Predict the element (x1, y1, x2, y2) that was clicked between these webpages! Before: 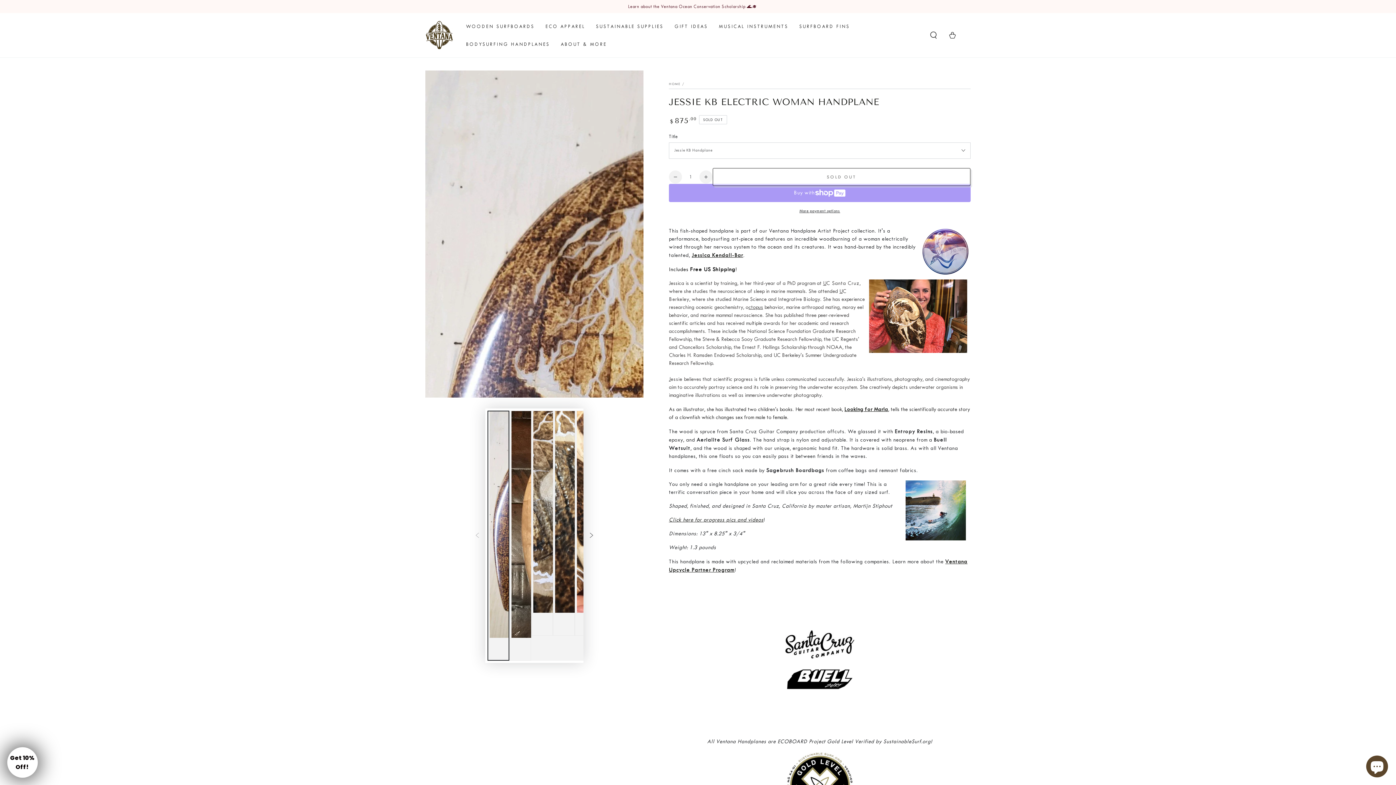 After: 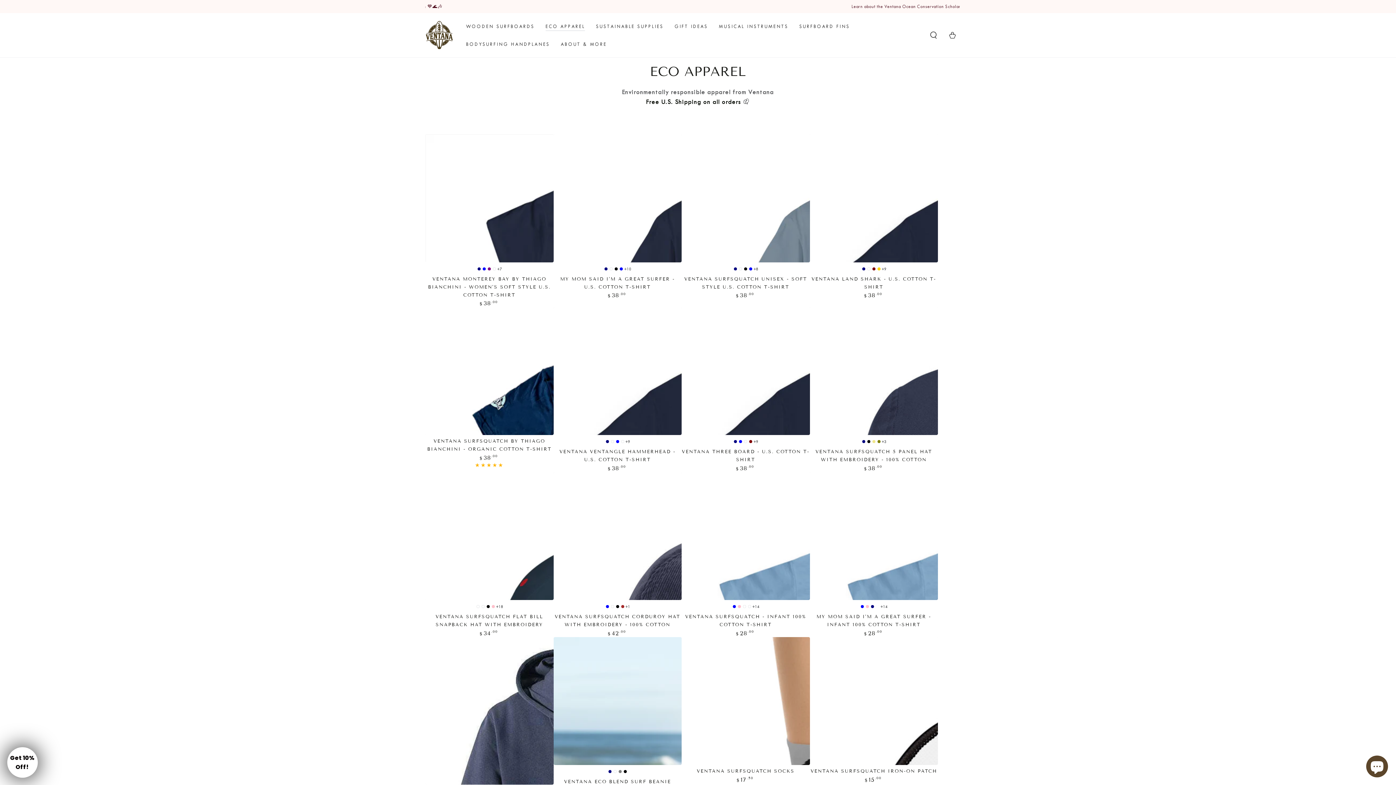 Action: label: ECO APPAREL bbox: (540, 17, 590, 35)